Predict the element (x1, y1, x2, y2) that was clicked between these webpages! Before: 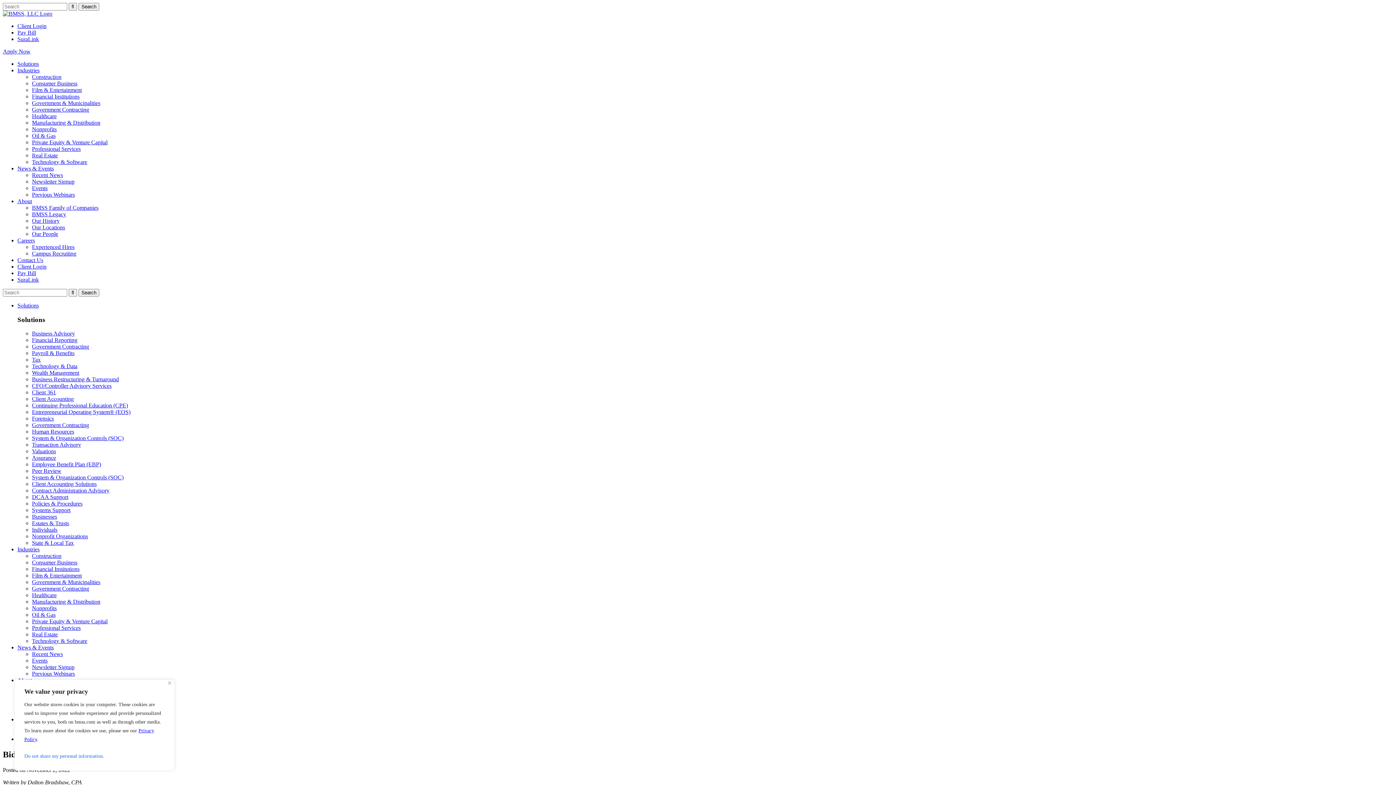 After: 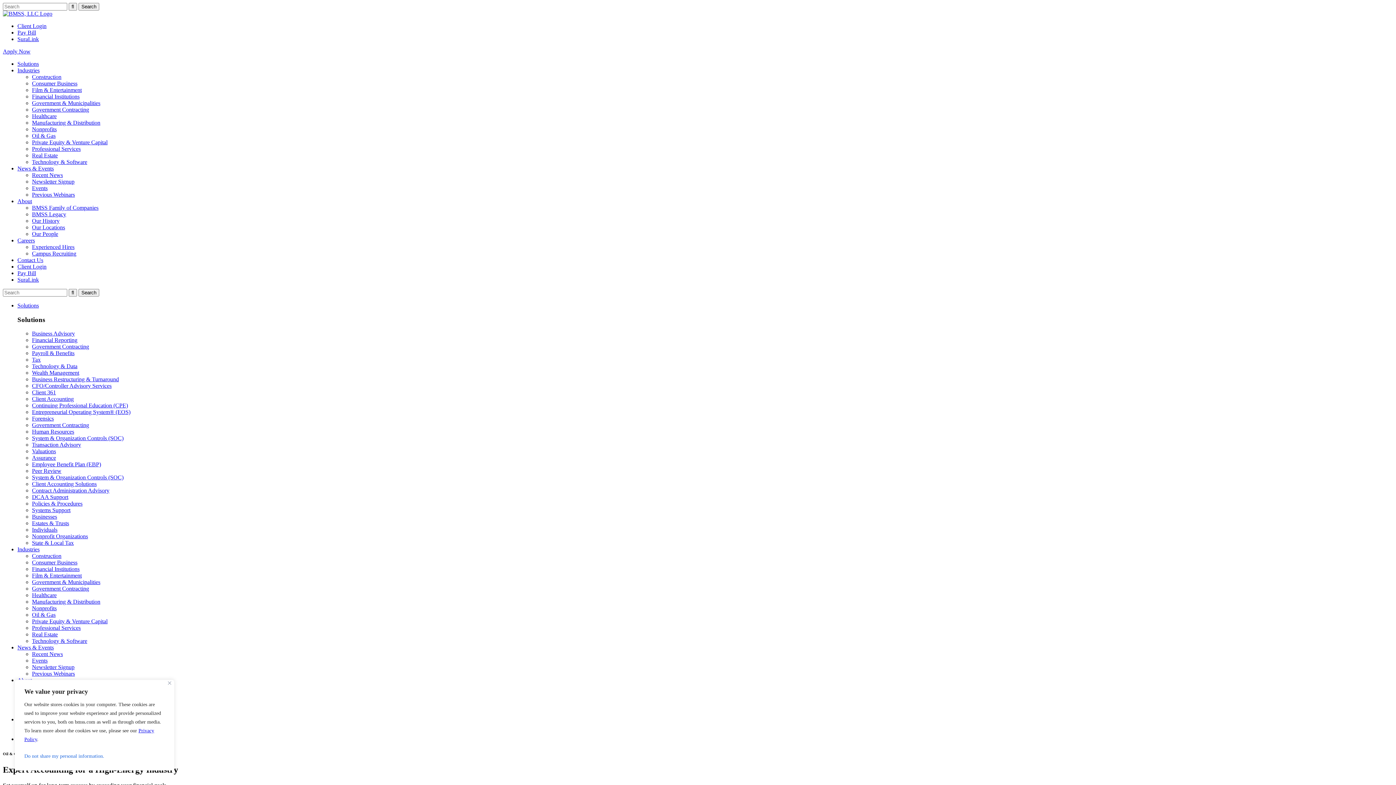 Action: bbox: (32, 612, 55, 618) label: Oil & Gas